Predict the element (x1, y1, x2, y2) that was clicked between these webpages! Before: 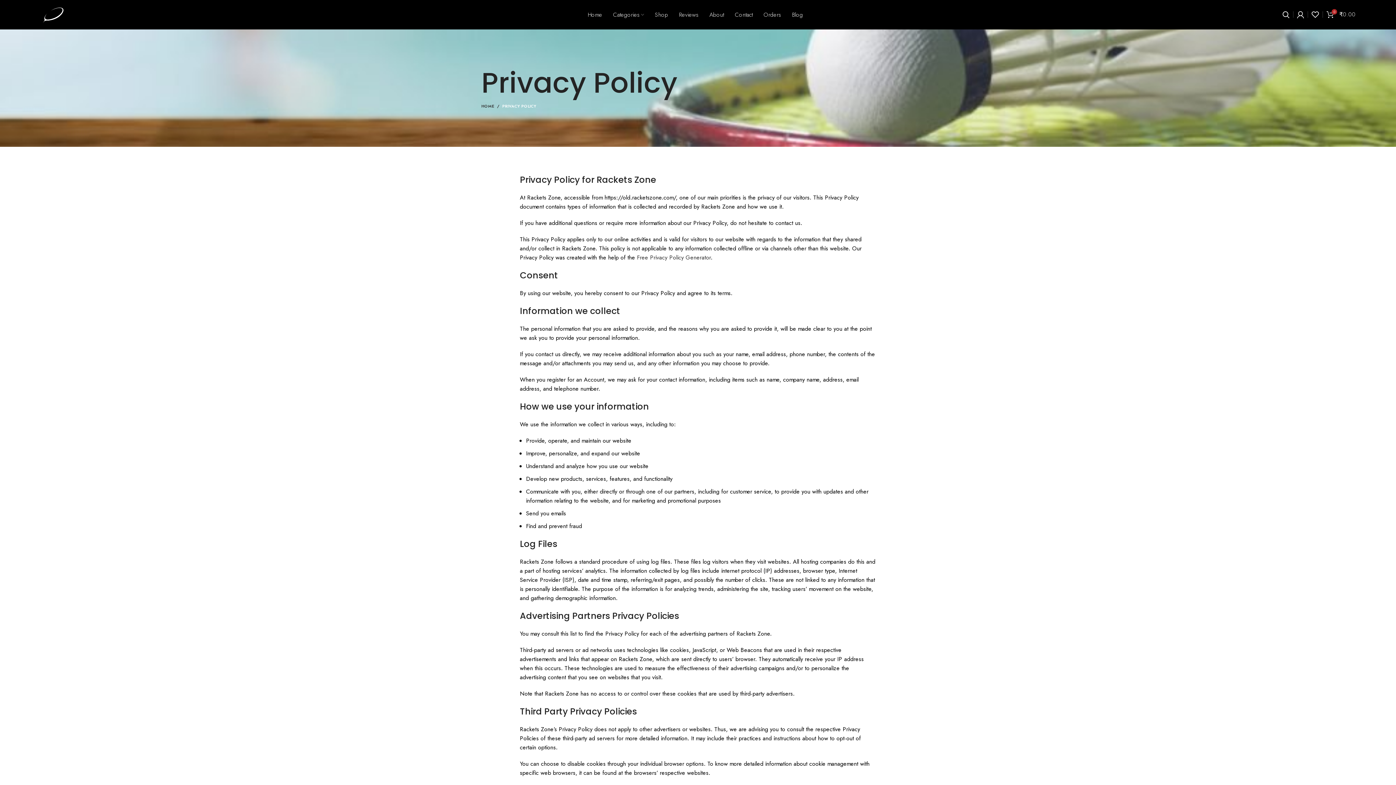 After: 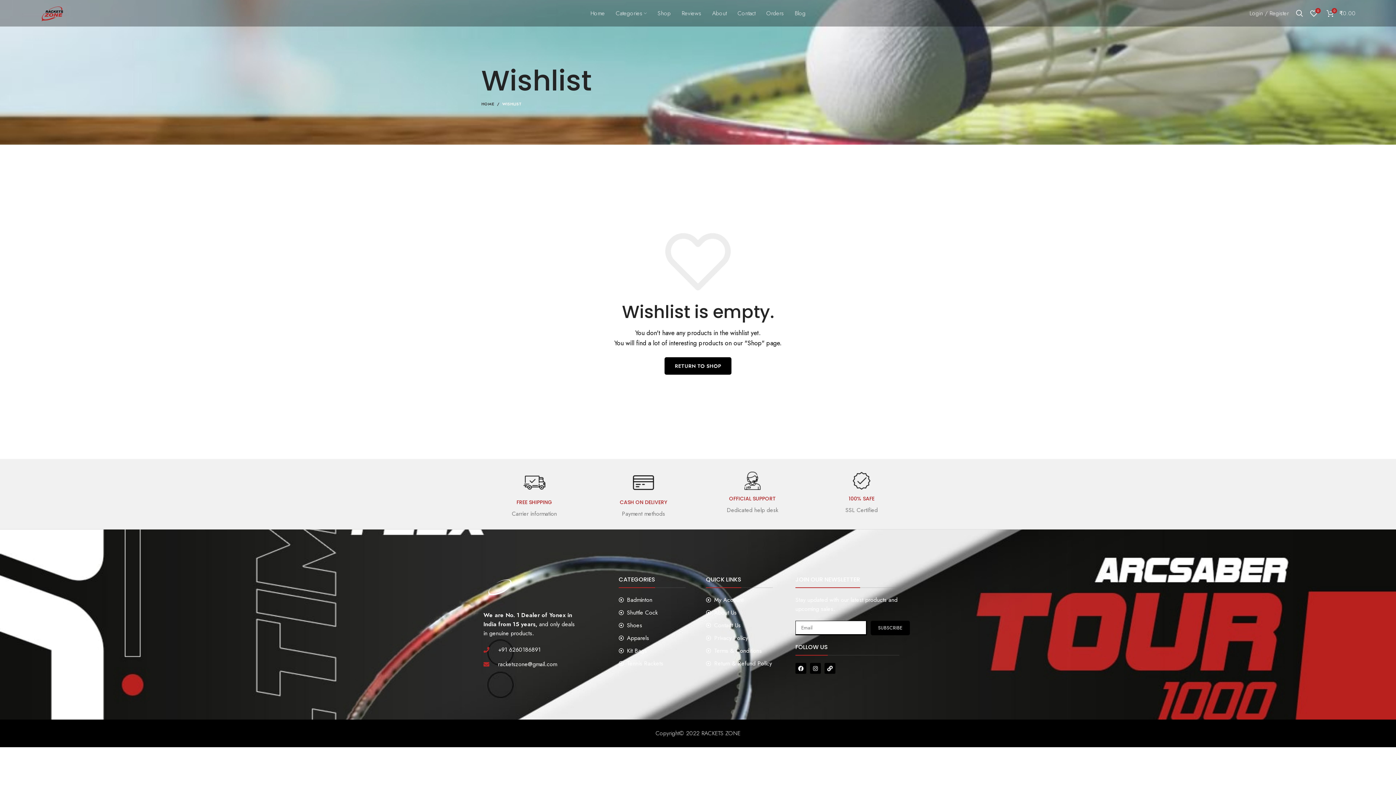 Action: bbox: (1308, 7, 1322, 21)